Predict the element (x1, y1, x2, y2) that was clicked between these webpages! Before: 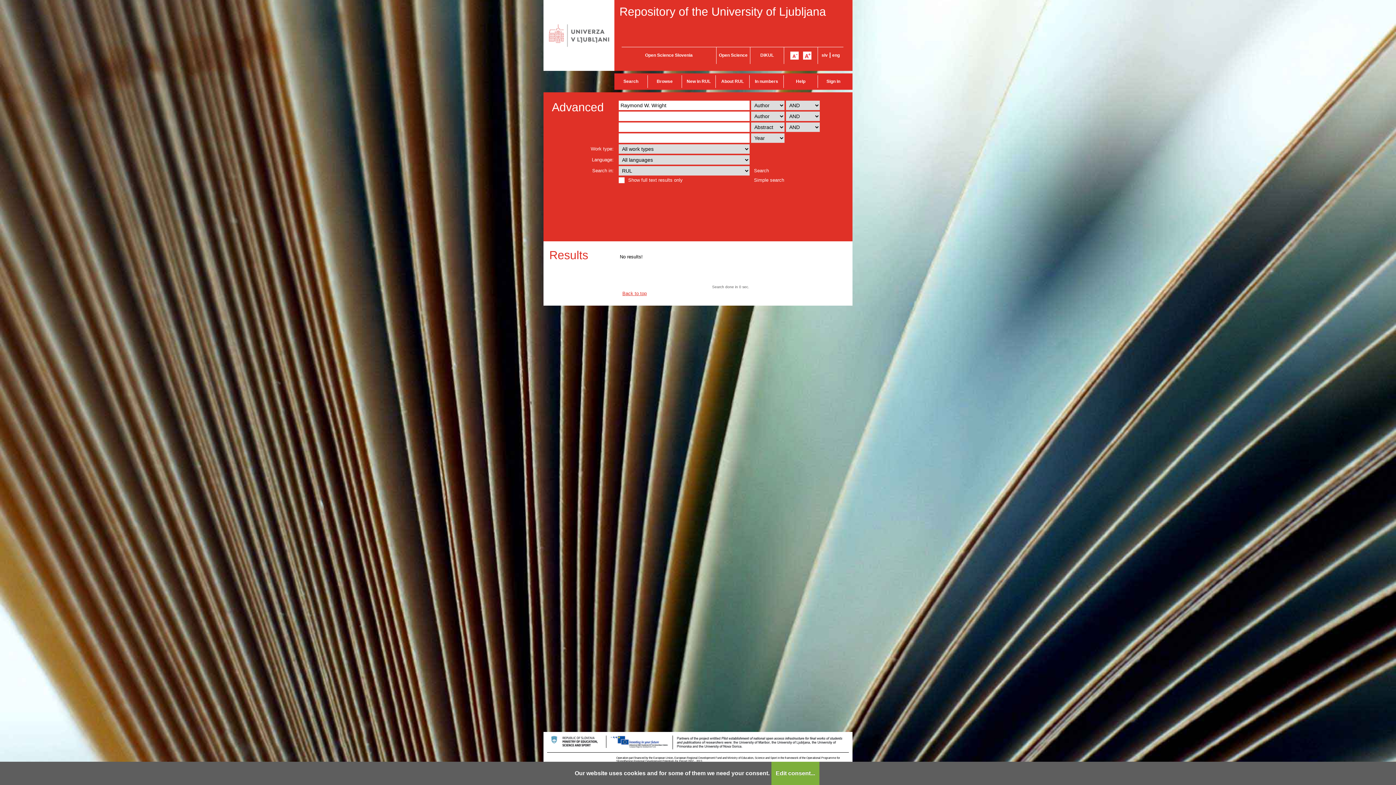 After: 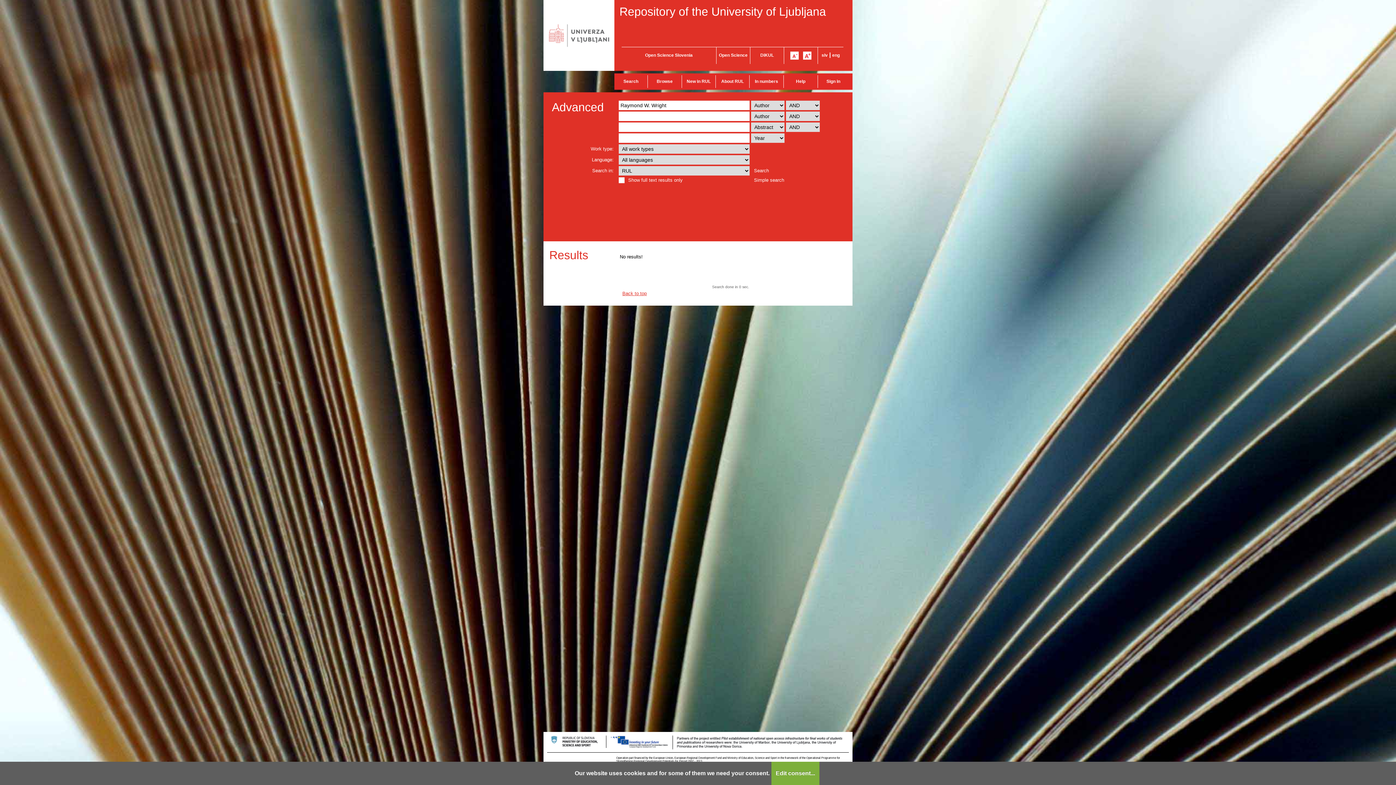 Action: label: Open Science bbox: (719, 52, 747, 57)